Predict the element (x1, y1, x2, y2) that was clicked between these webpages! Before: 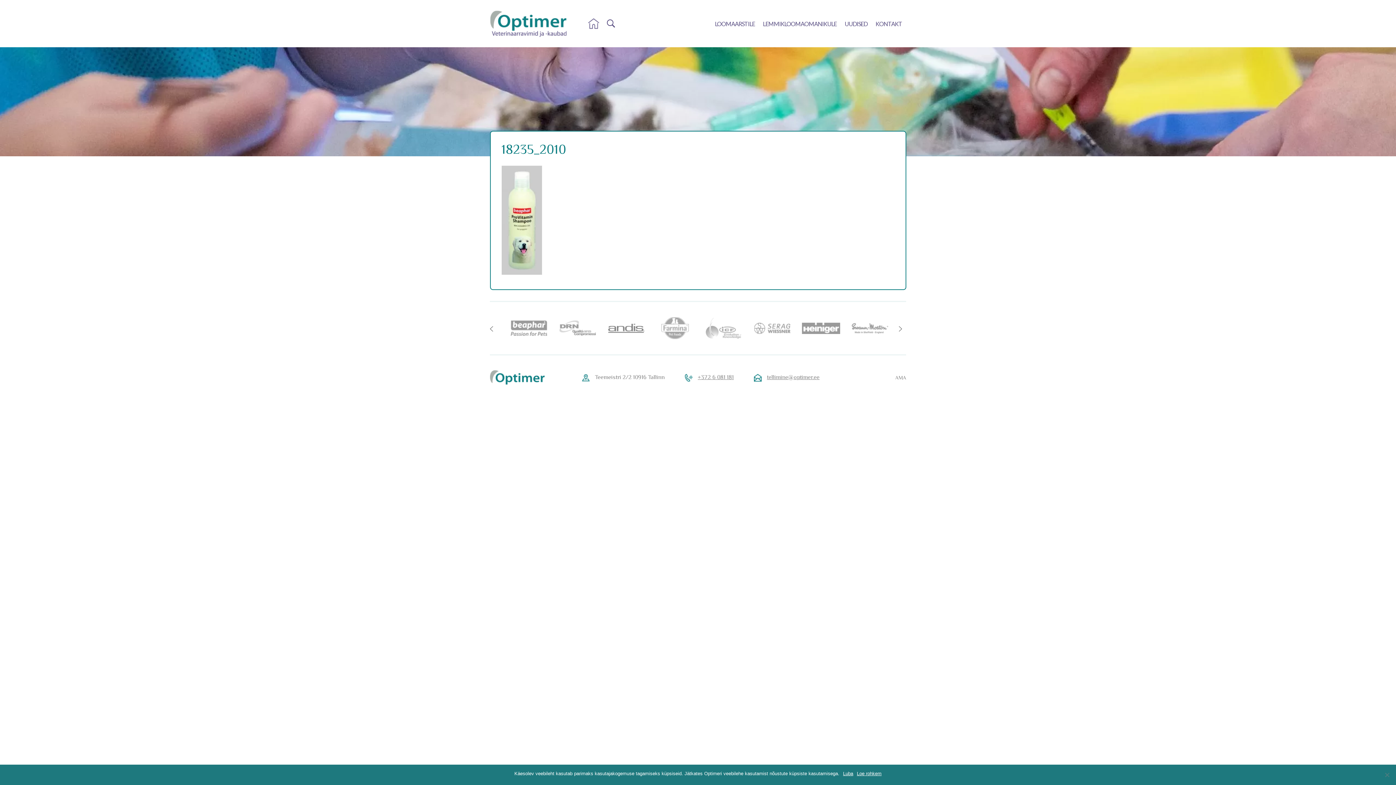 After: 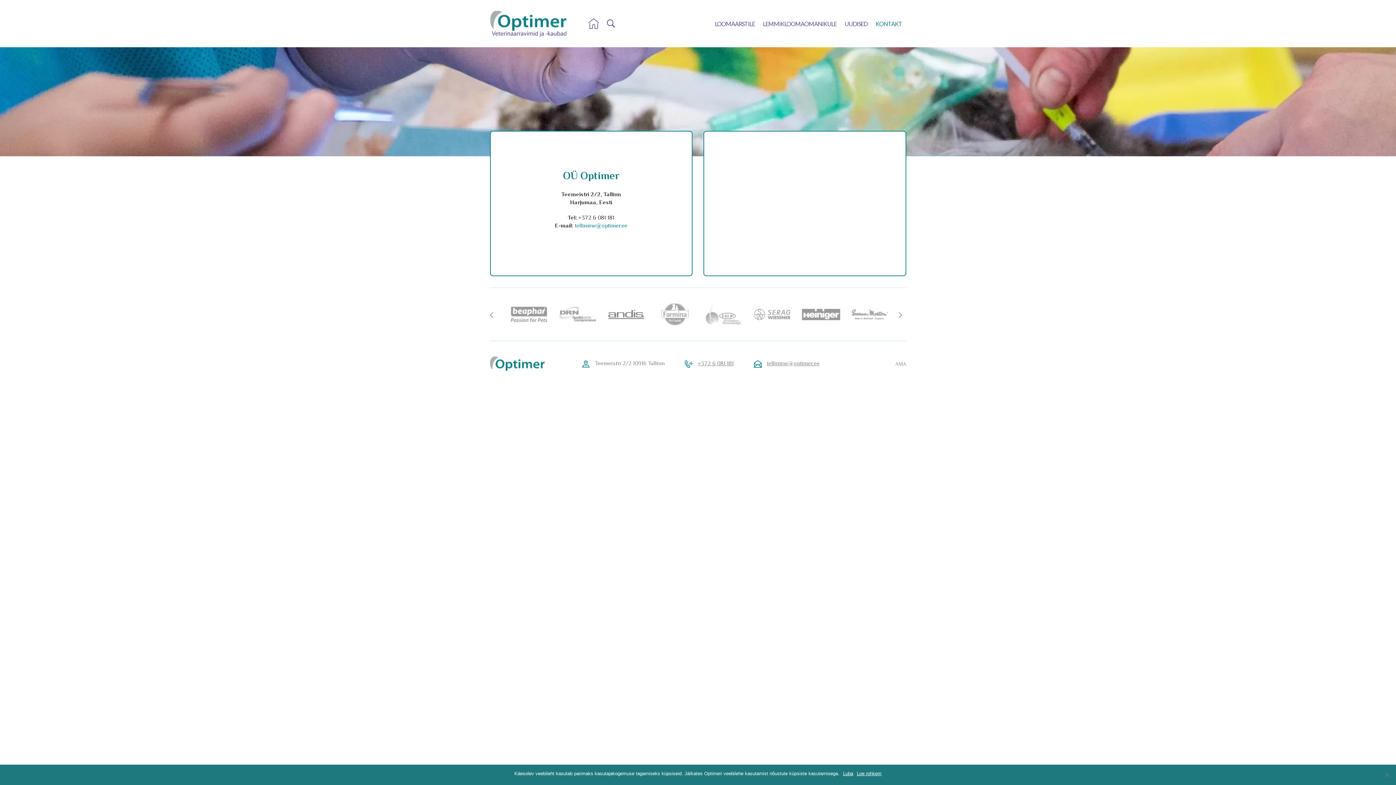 Action: label: KONTAKT bbox: (871, 18, 906, 29)